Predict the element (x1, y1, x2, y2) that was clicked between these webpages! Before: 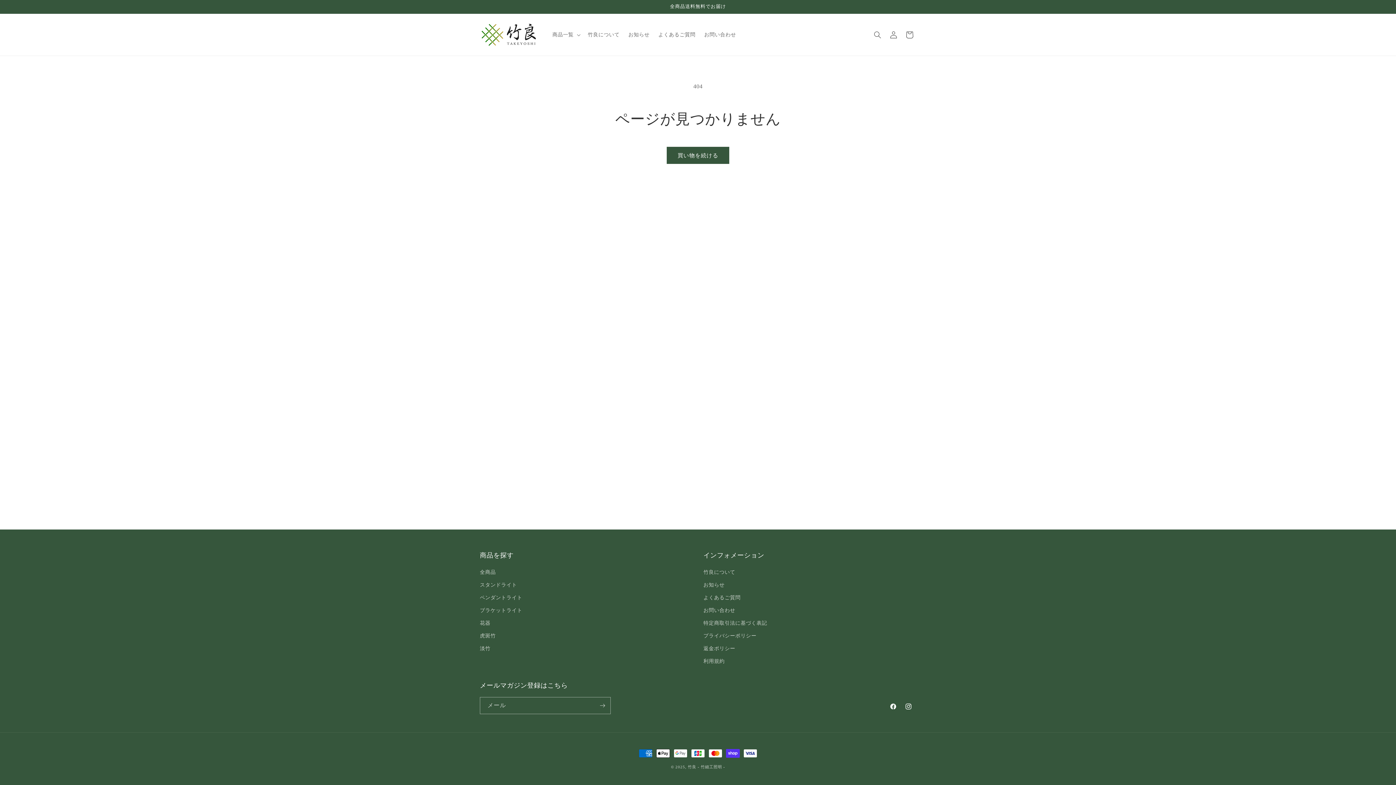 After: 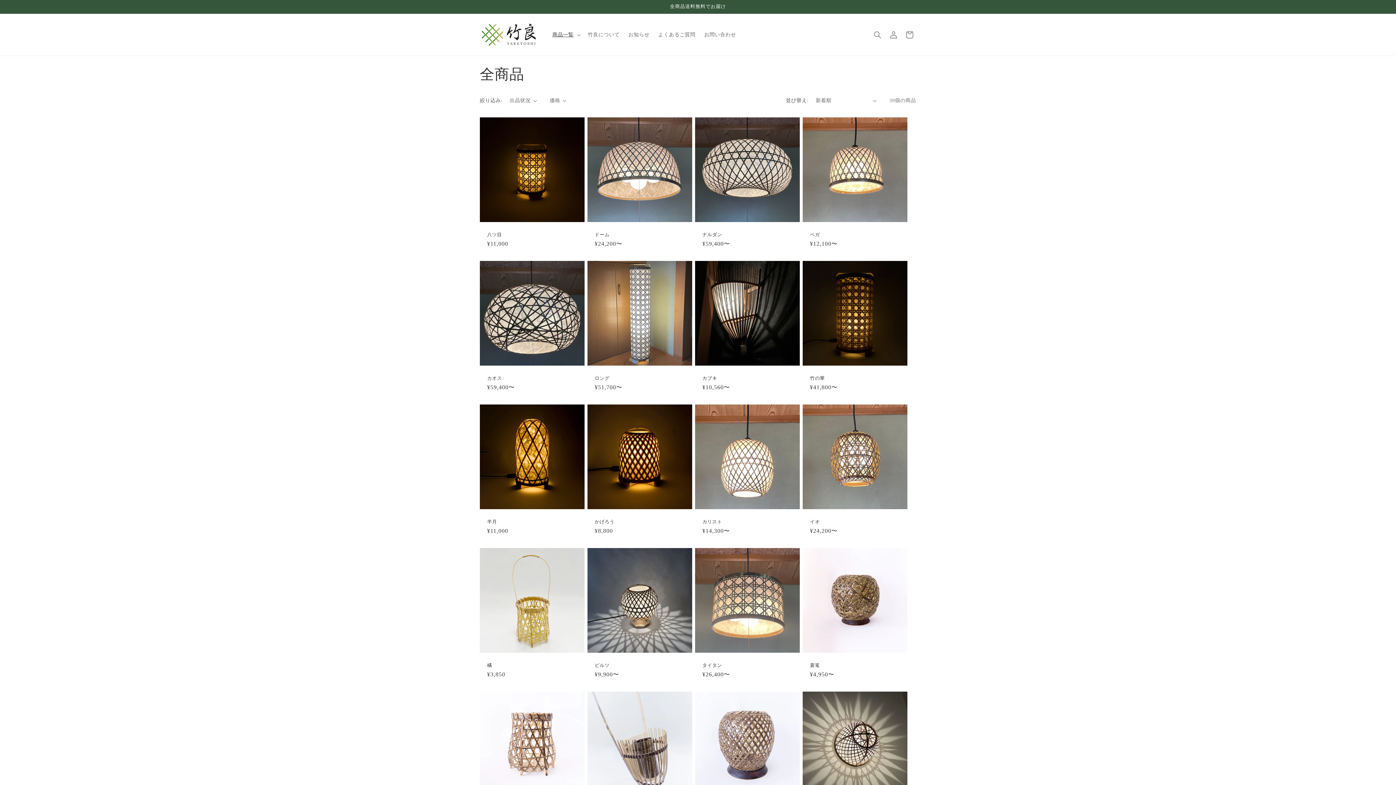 Action: label: 買い物を続ける bbox: (666, 146, 729, 164)